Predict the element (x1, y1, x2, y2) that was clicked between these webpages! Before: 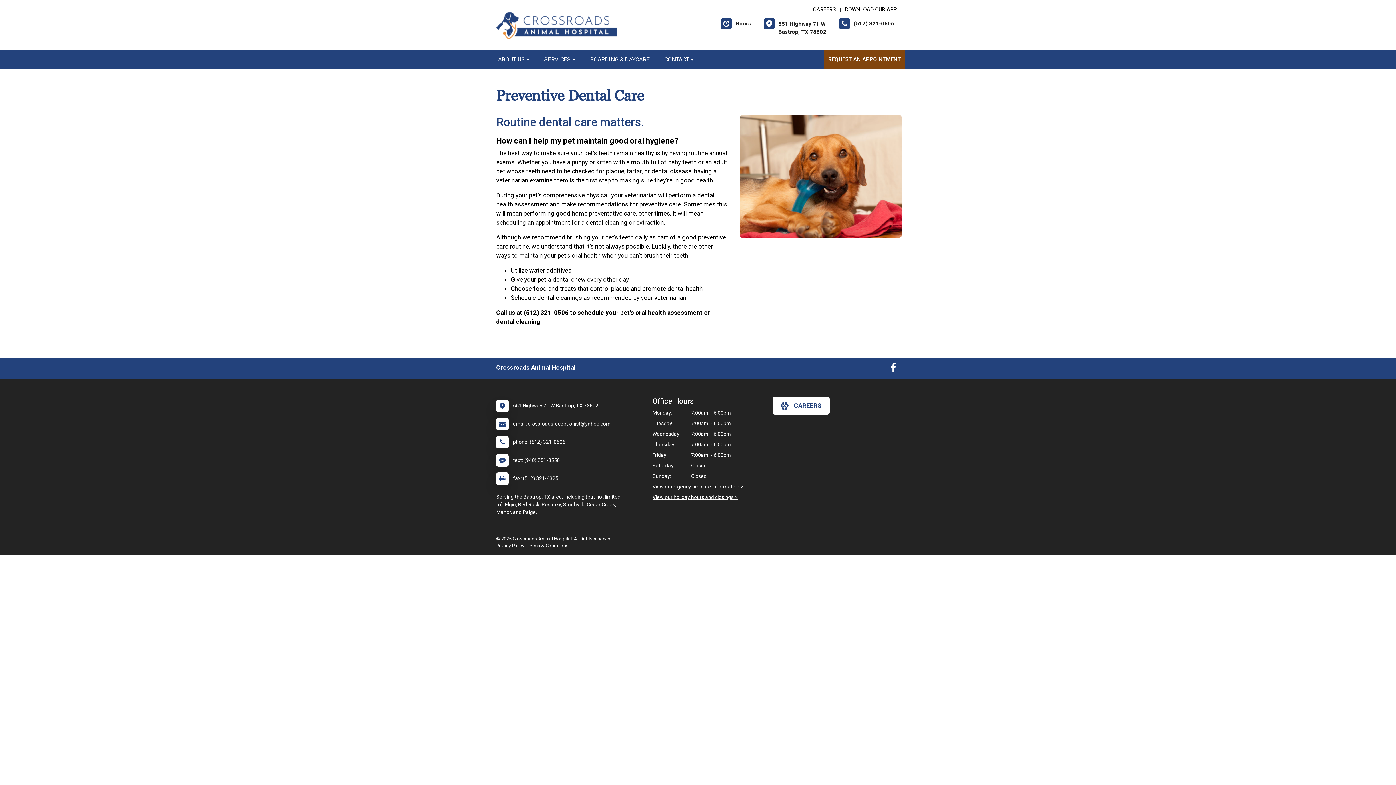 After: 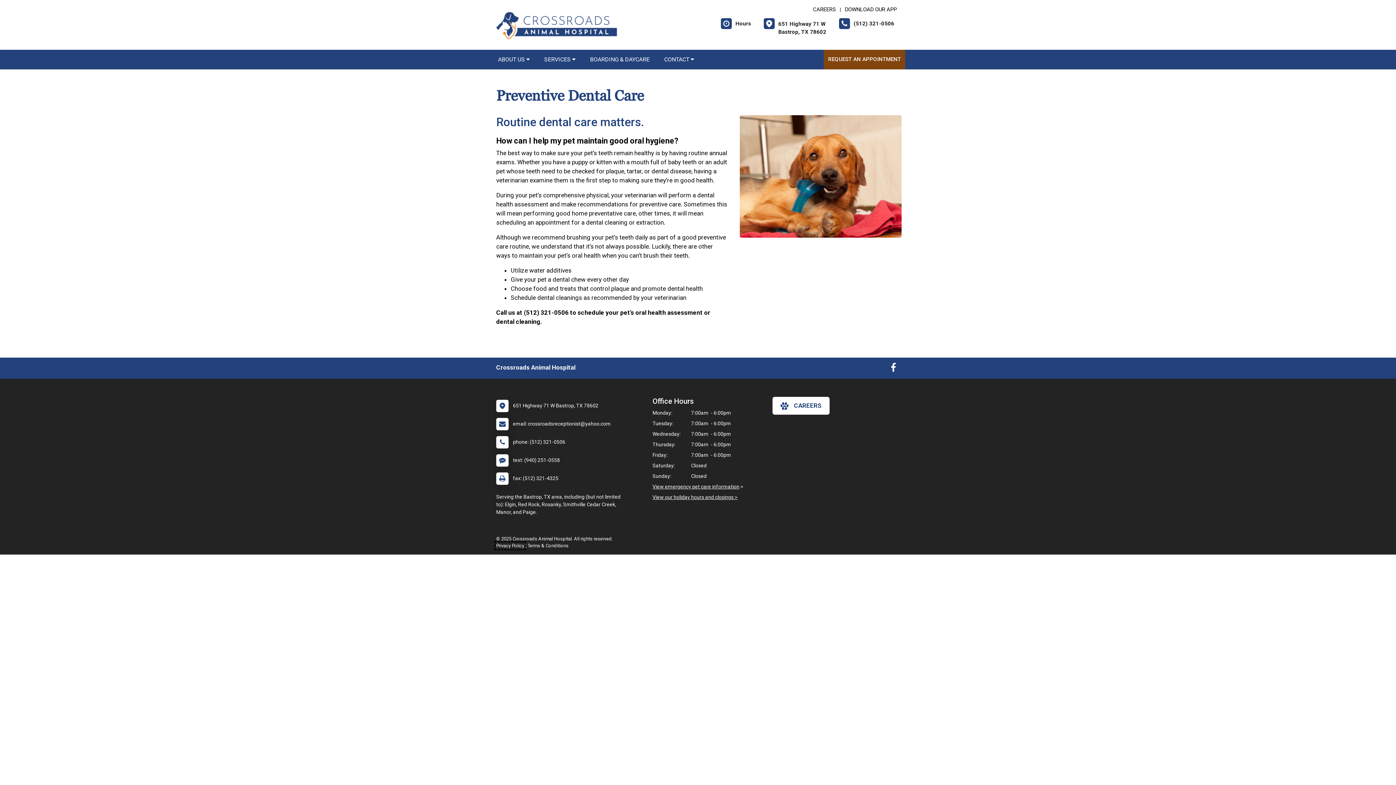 Action: label: New window to privacy policy pdf bbox: (496, 543, 524, 548)